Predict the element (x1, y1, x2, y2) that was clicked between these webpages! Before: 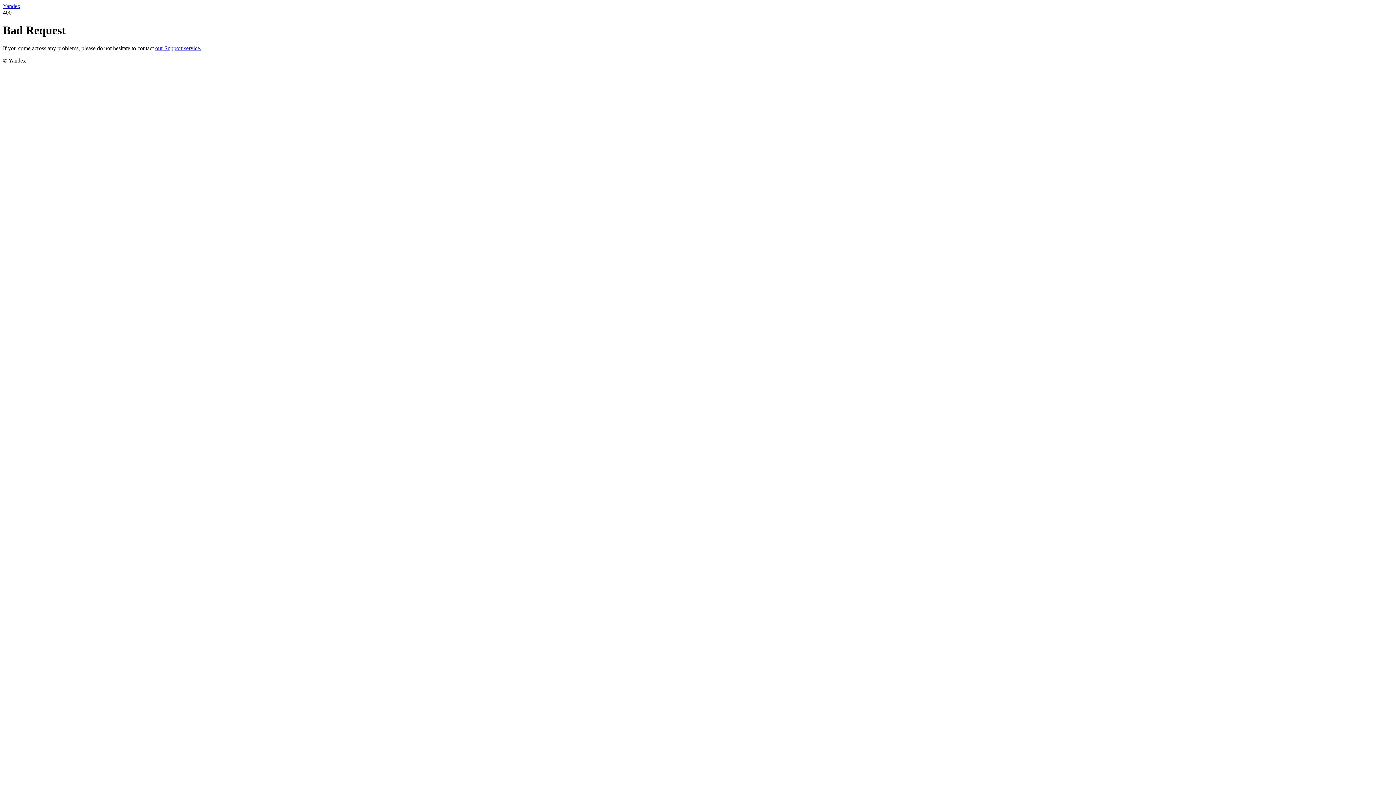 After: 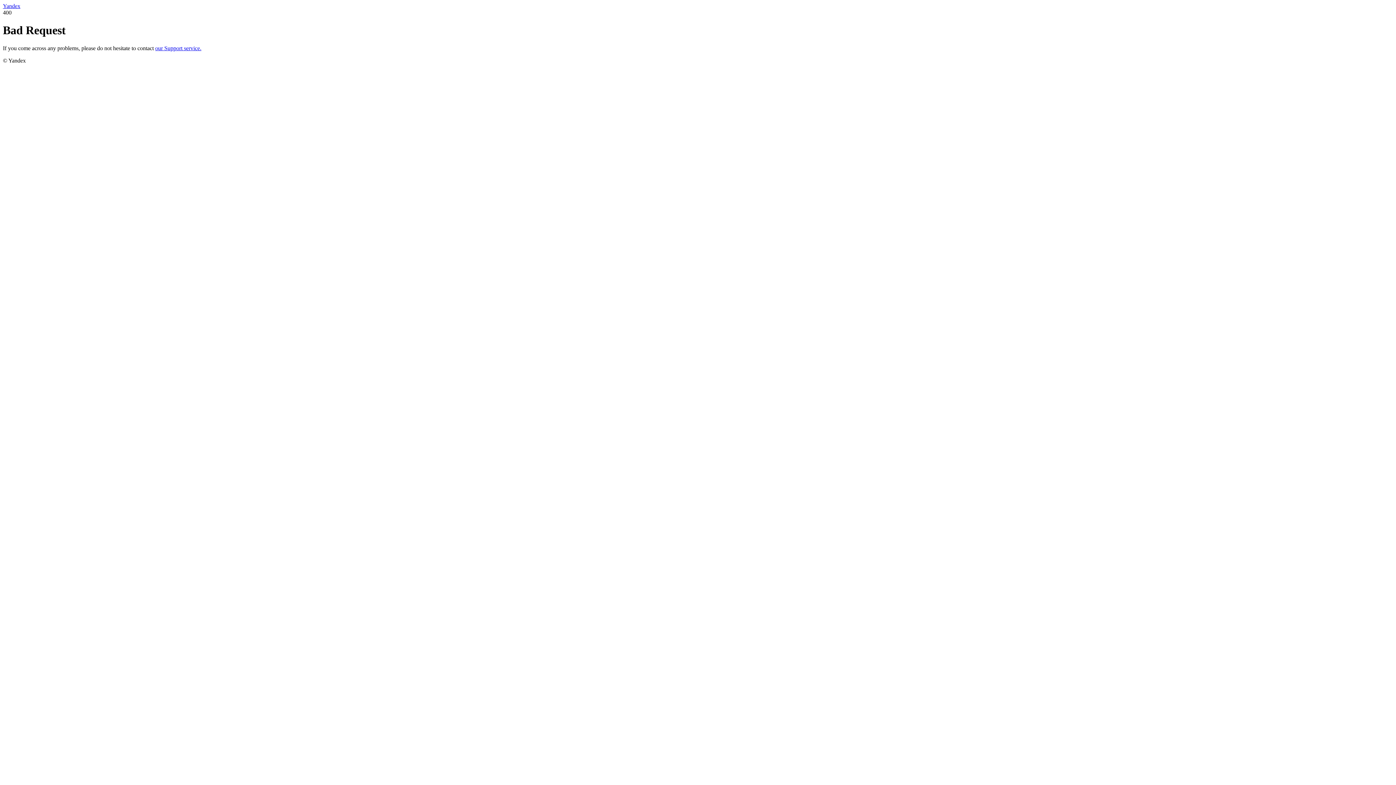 Action: label: Yandex bbox: (2, 2, 20, 9)